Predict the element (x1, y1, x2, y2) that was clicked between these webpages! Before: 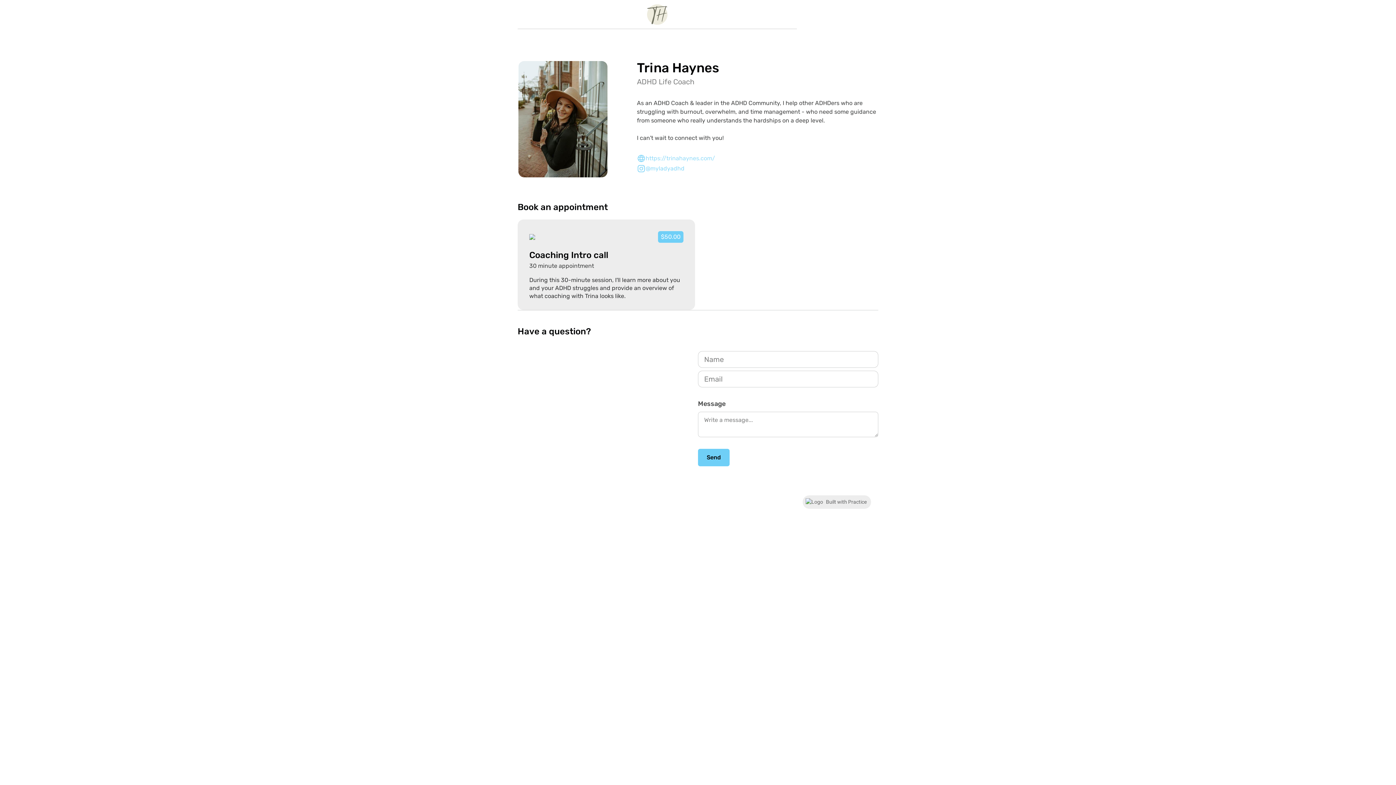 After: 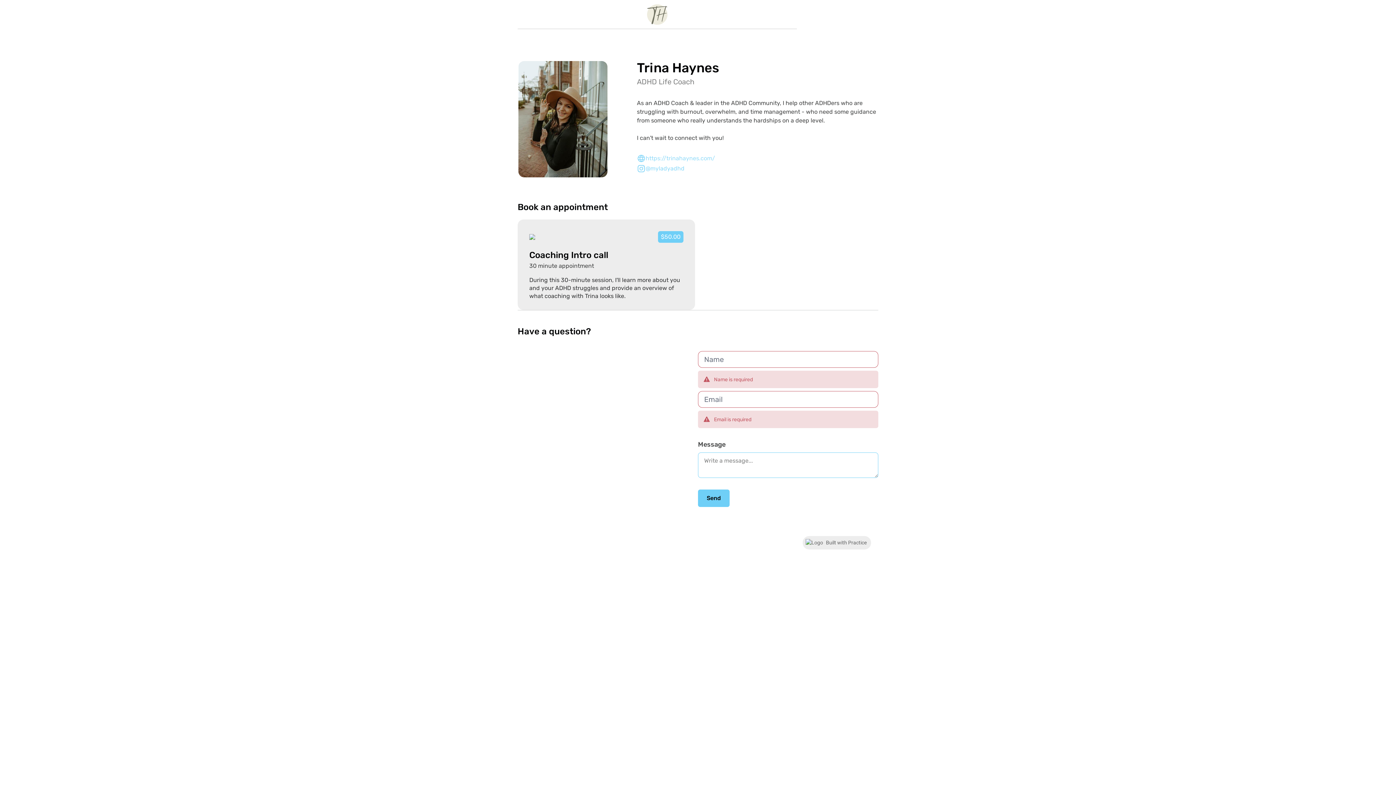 Action: bbox: (698, 449, 729, 466) label: Send